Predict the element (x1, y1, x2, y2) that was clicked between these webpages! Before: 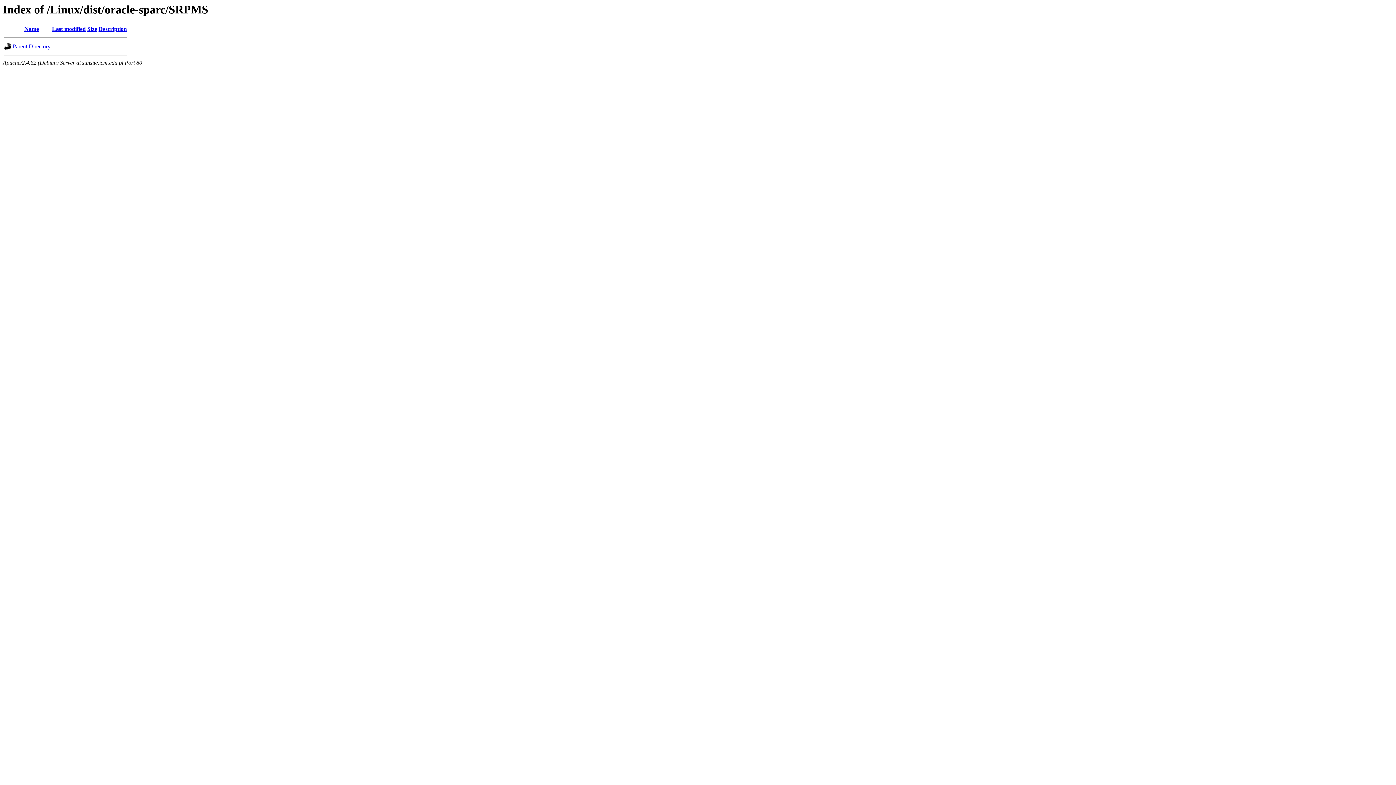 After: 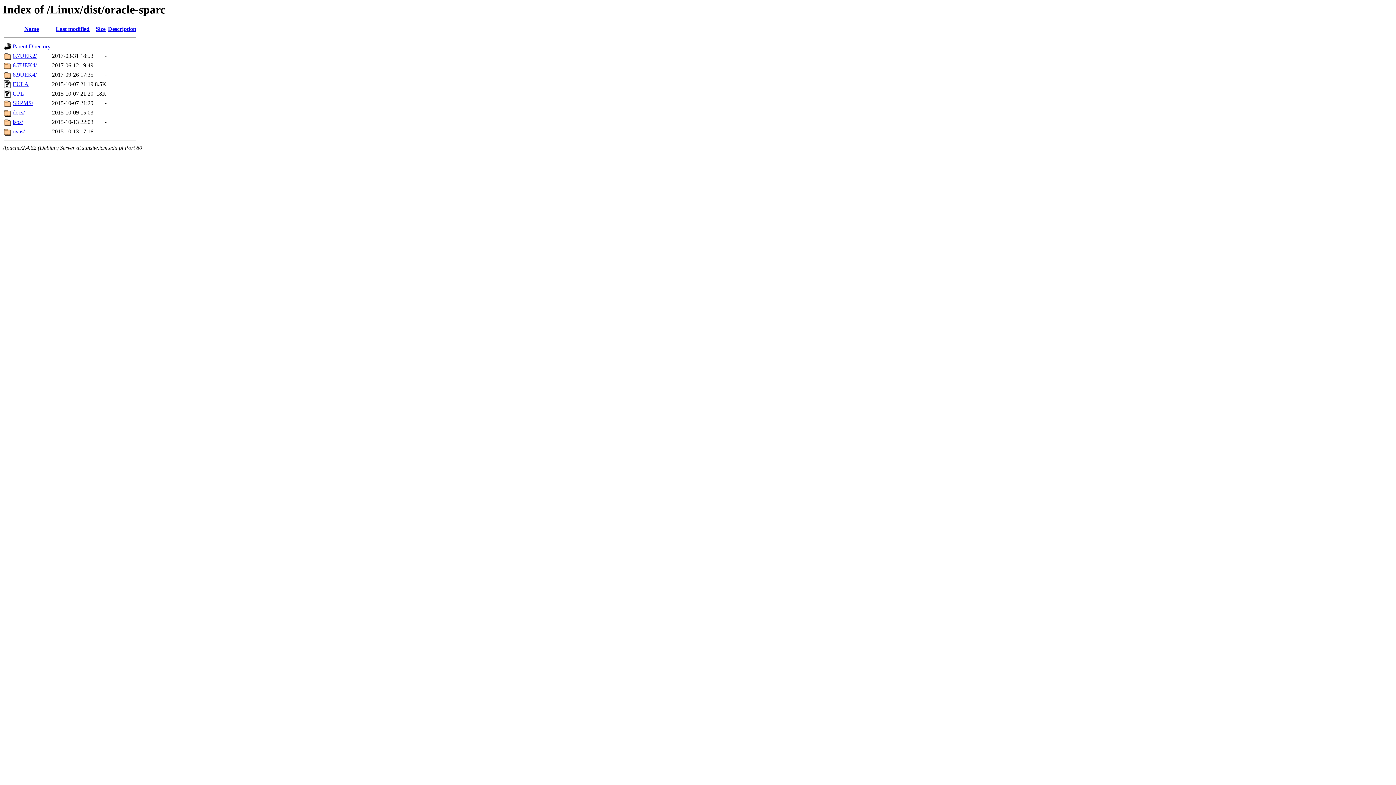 Action: label: Parent Directory bbox: (12, 43, 50, 49)